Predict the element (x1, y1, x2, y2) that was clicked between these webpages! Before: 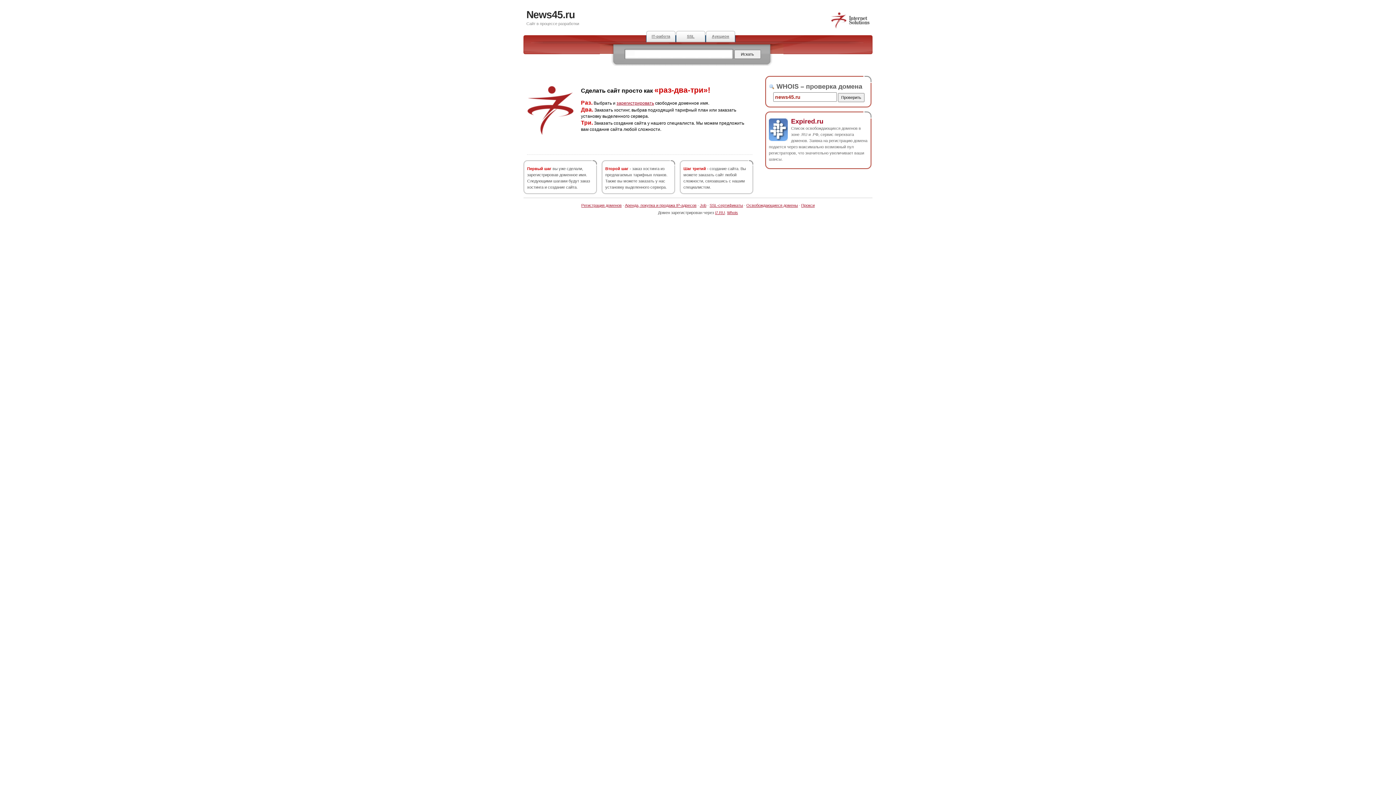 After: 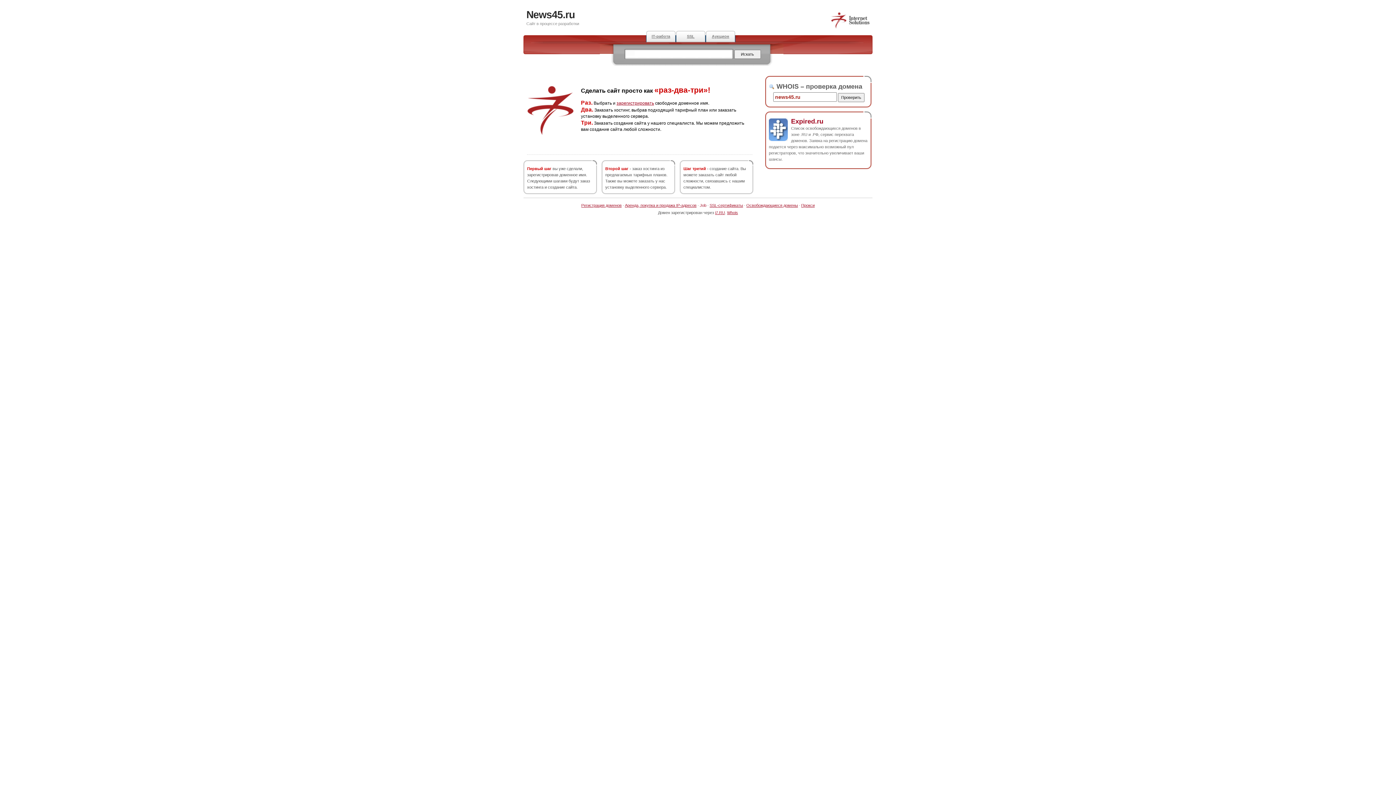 Action: bbox: (700, 203, 706, 207) label: Job